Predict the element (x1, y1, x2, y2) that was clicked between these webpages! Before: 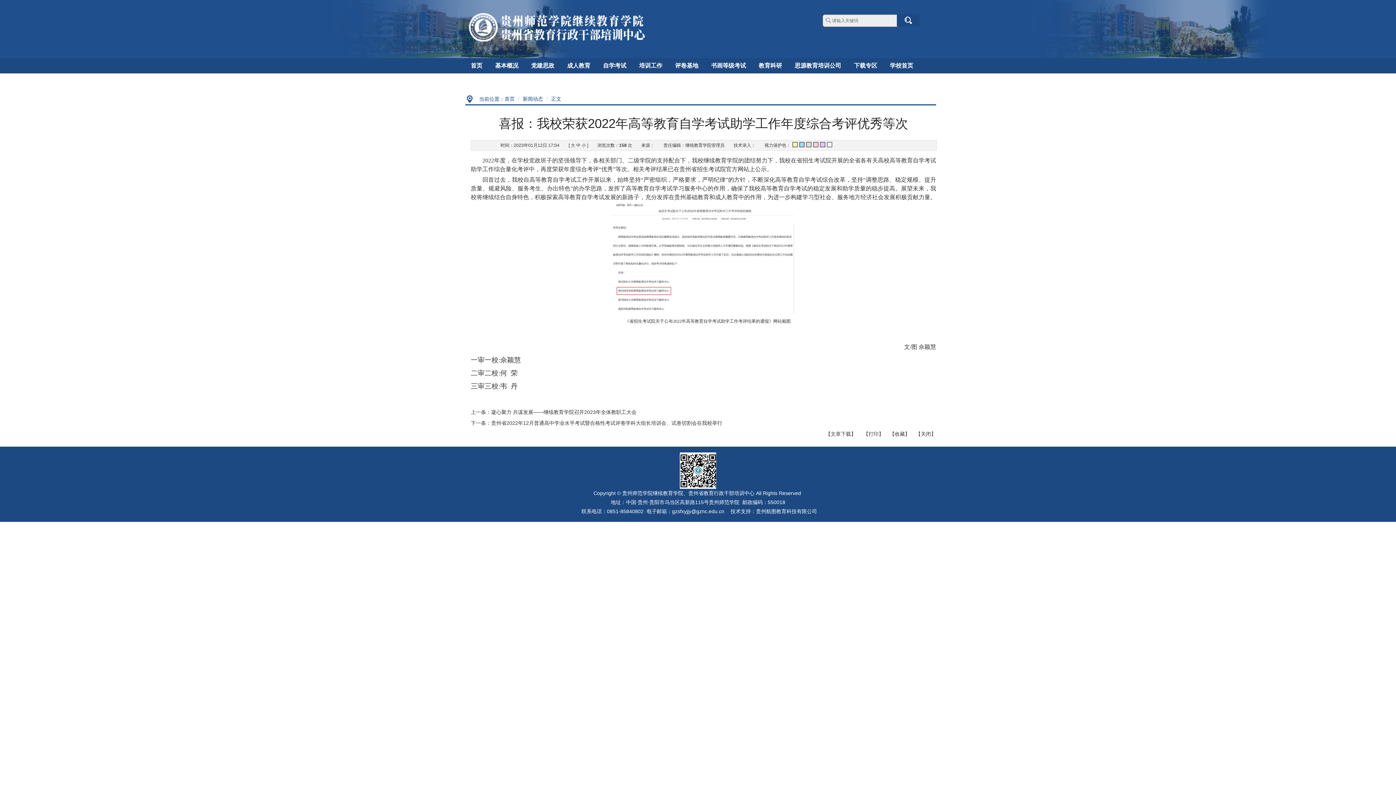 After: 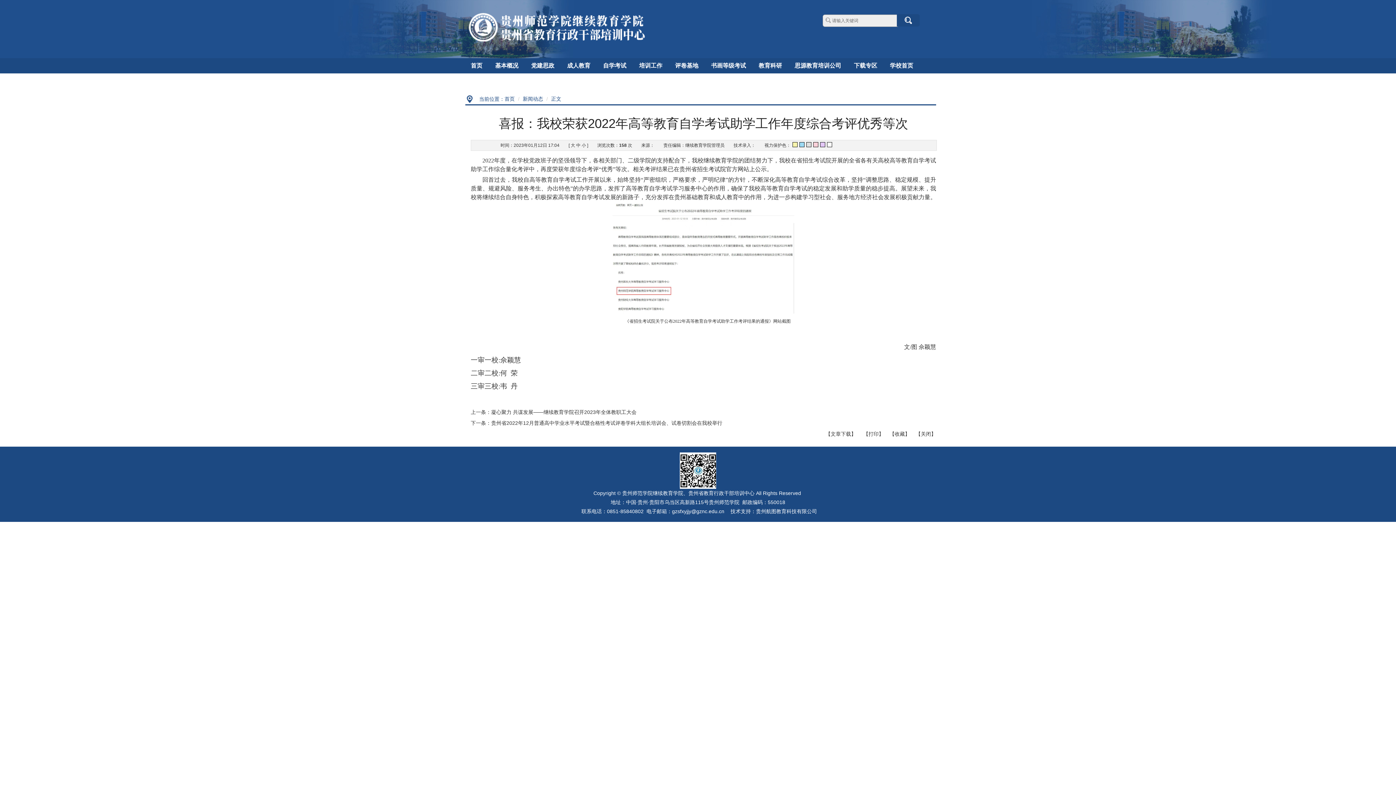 Action: bbox: (728, 508, 819, 514) label: 技术支持：贵州航图教育科技有限公司